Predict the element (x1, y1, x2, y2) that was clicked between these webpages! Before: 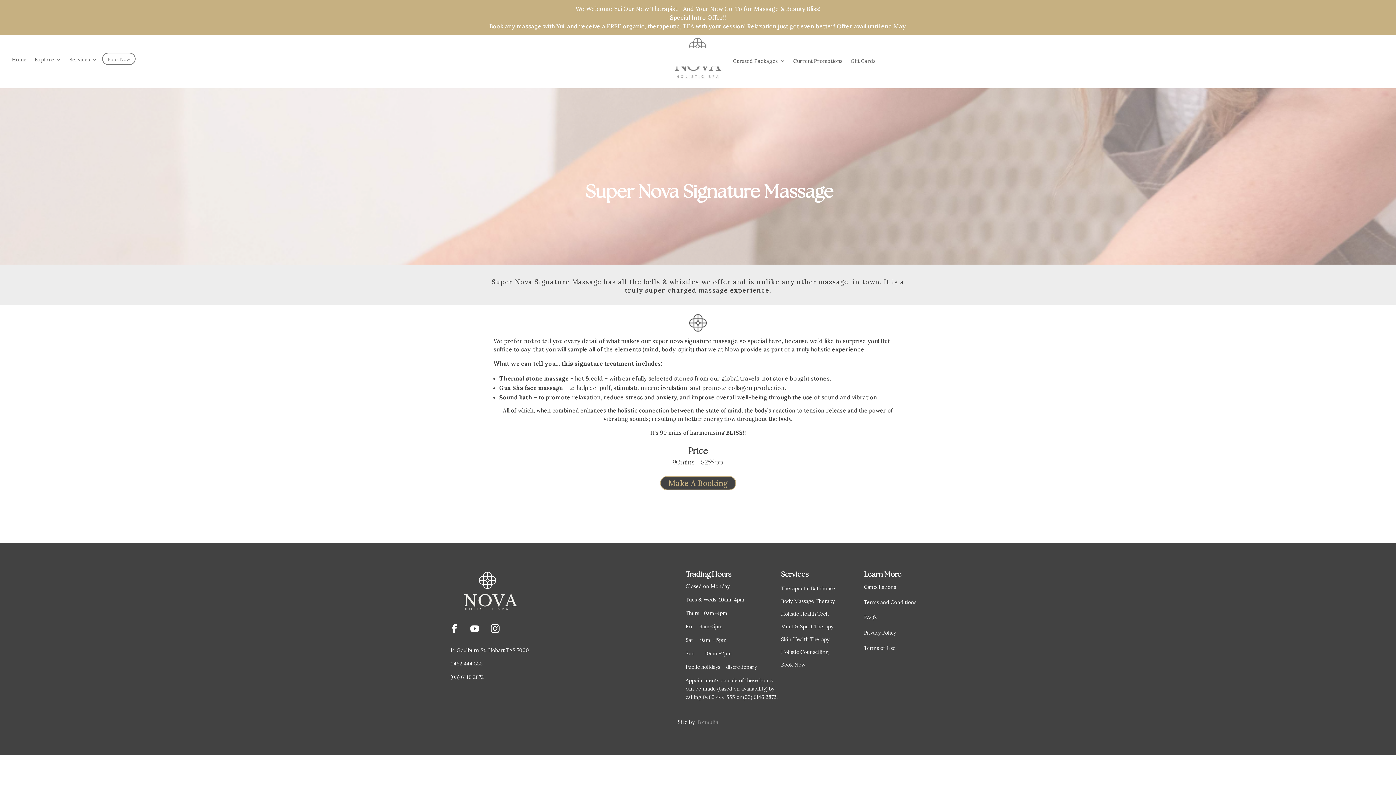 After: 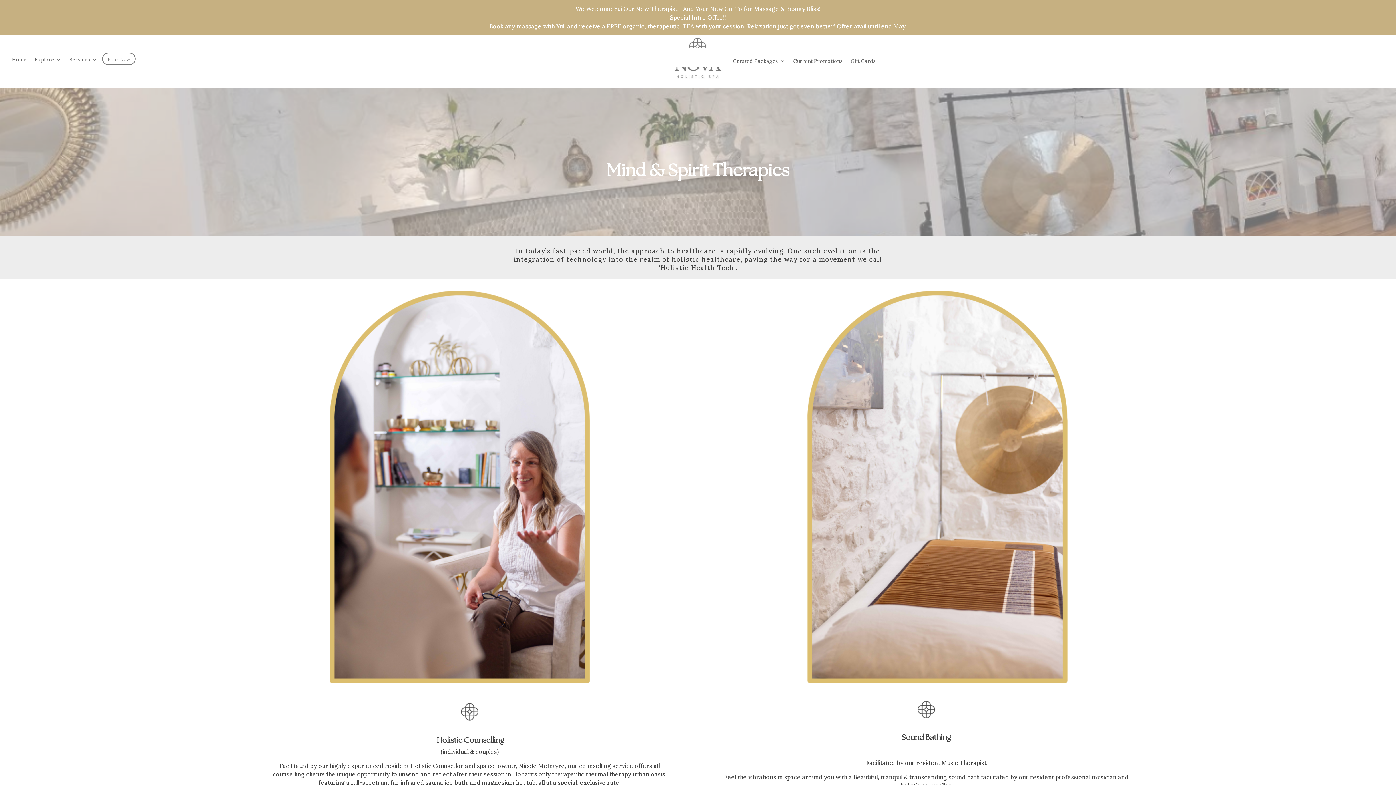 Action: bbox: (781, 622, 833, 630) label: Mind & Spirit Therapy